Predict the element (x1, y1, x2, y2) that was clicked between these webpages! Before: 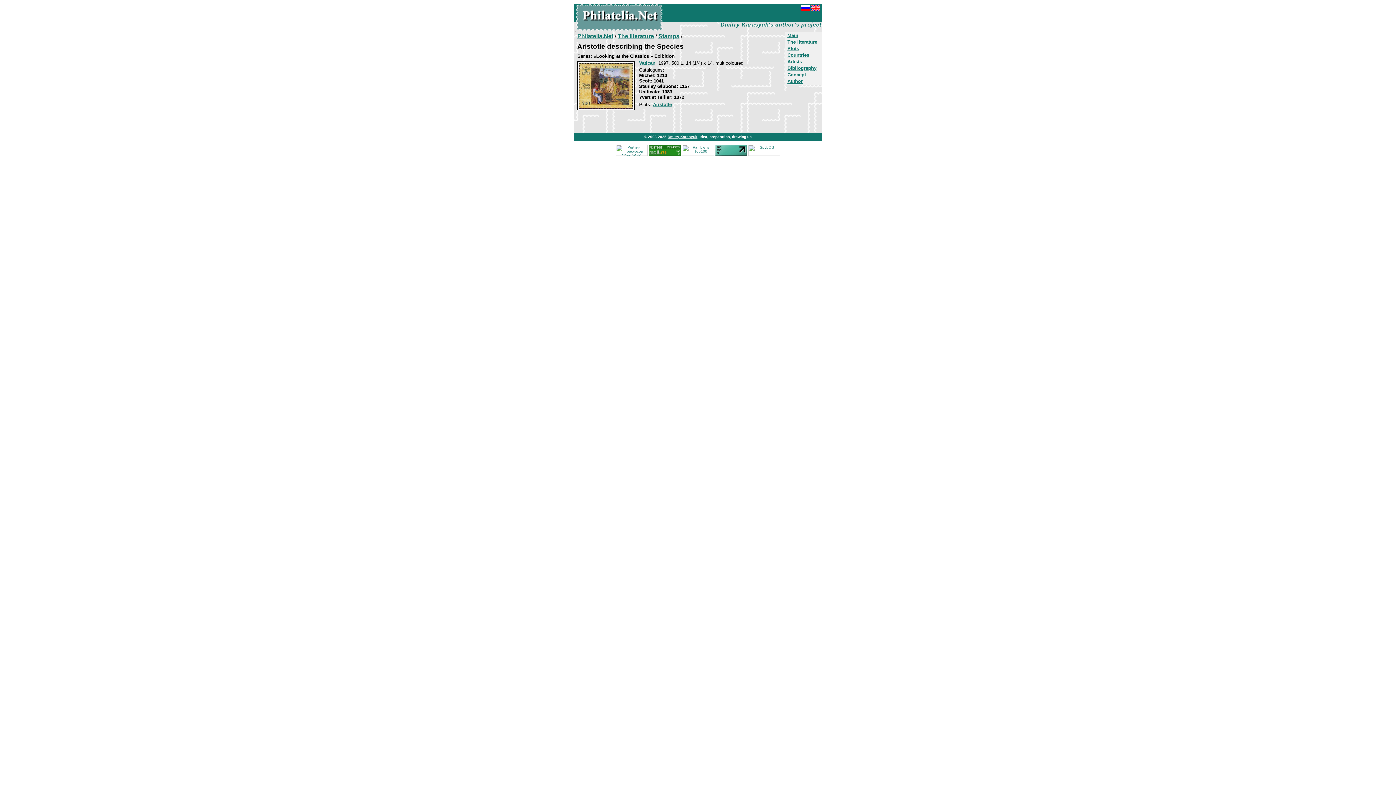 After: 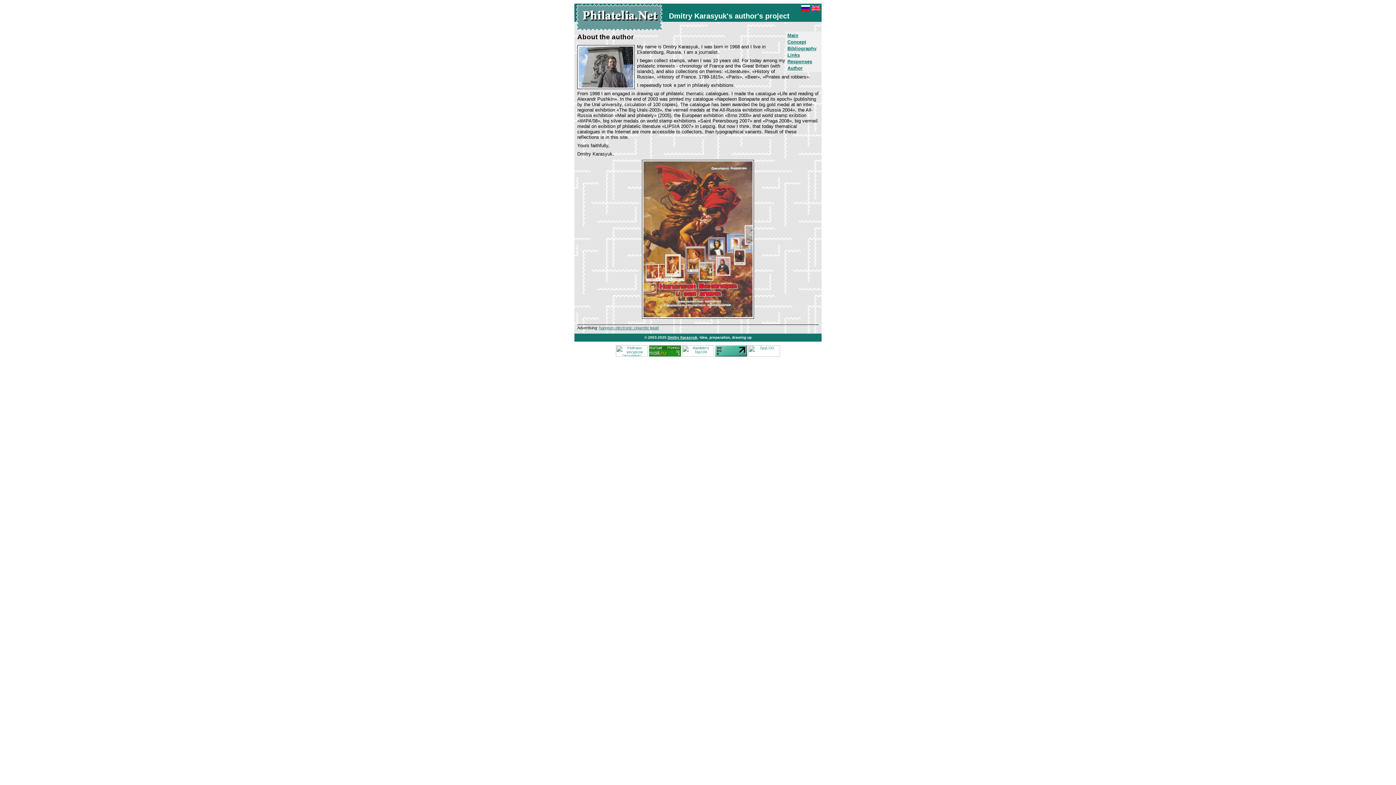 Action: bbox: (787, 78, 802, 84) label: Author